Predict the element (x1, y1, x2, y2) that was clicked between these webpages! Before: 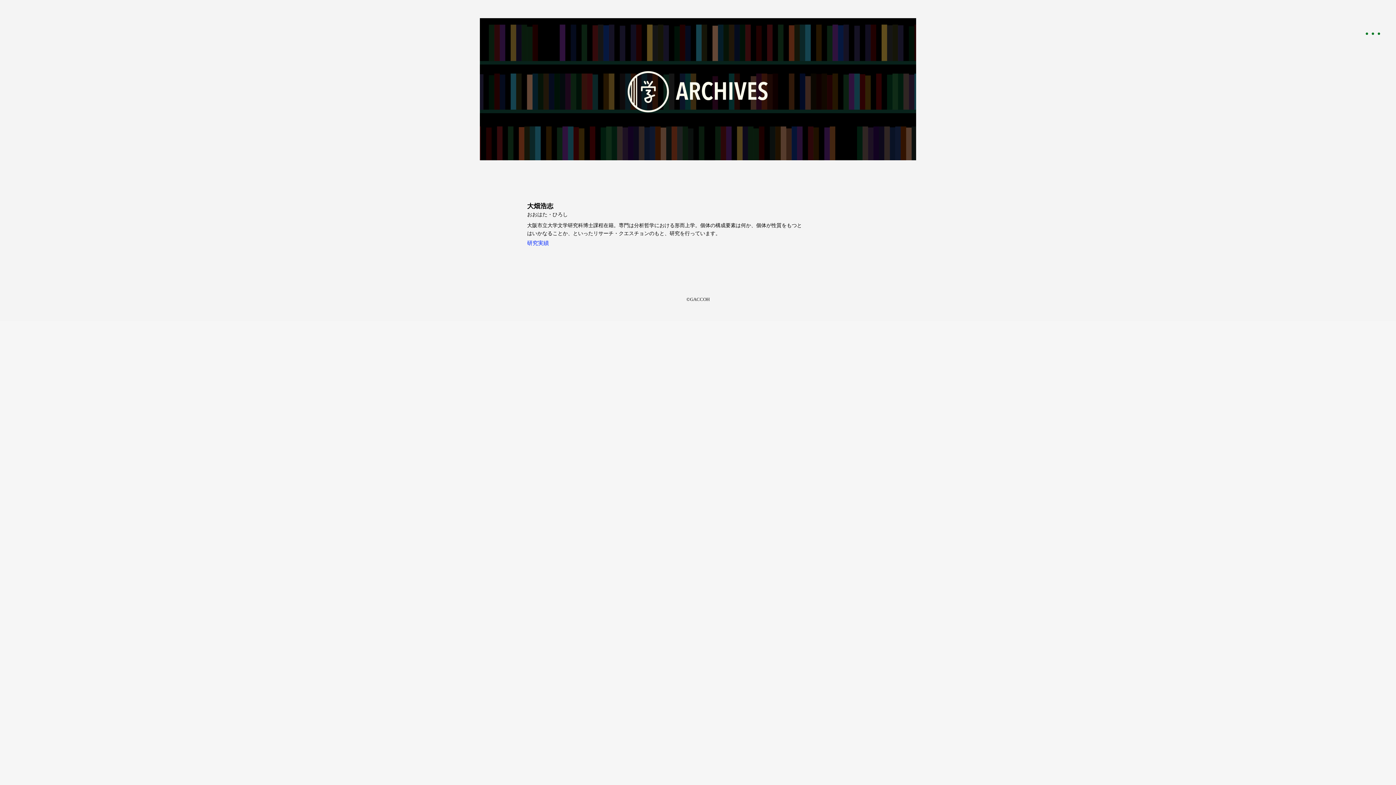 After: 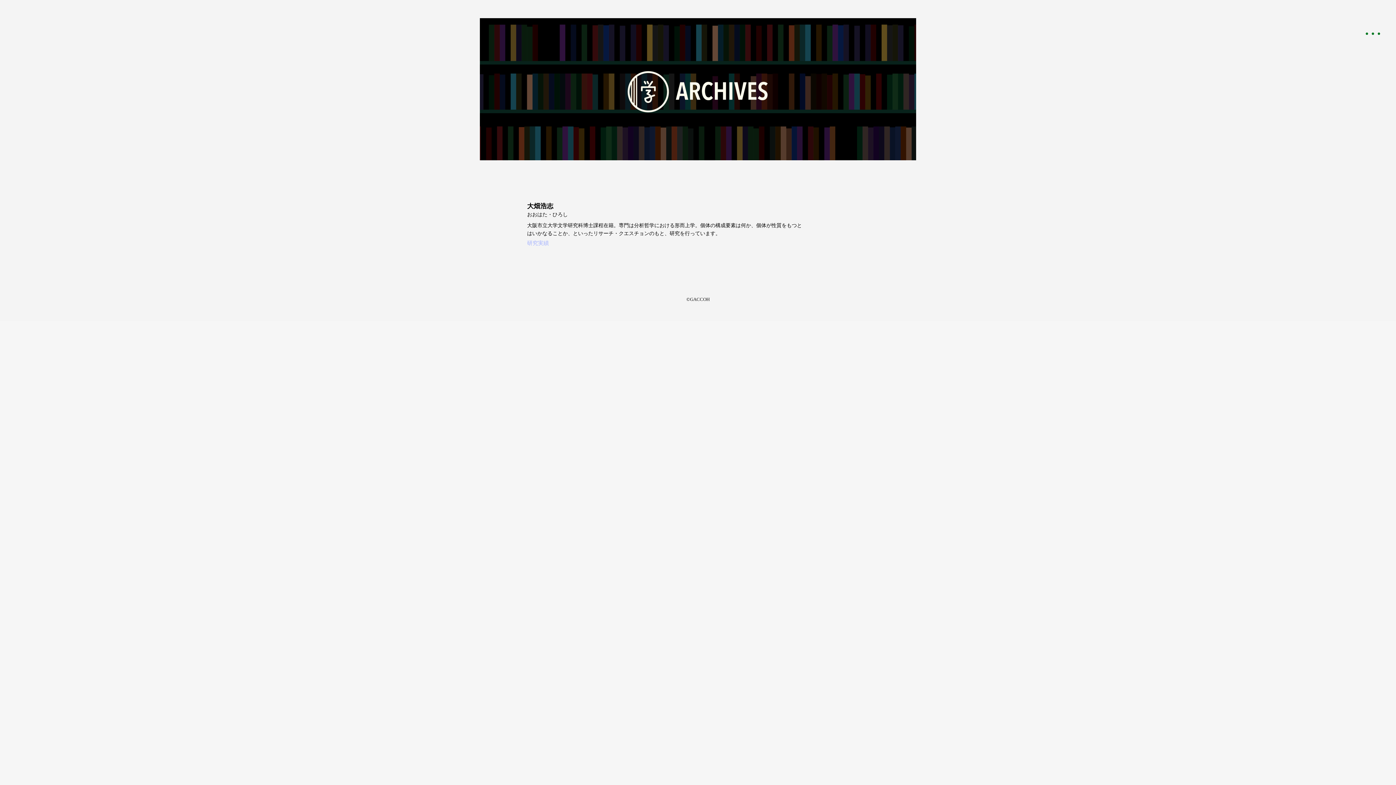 Action: bbox: (527, 239, 549, 247) label: 研究実績